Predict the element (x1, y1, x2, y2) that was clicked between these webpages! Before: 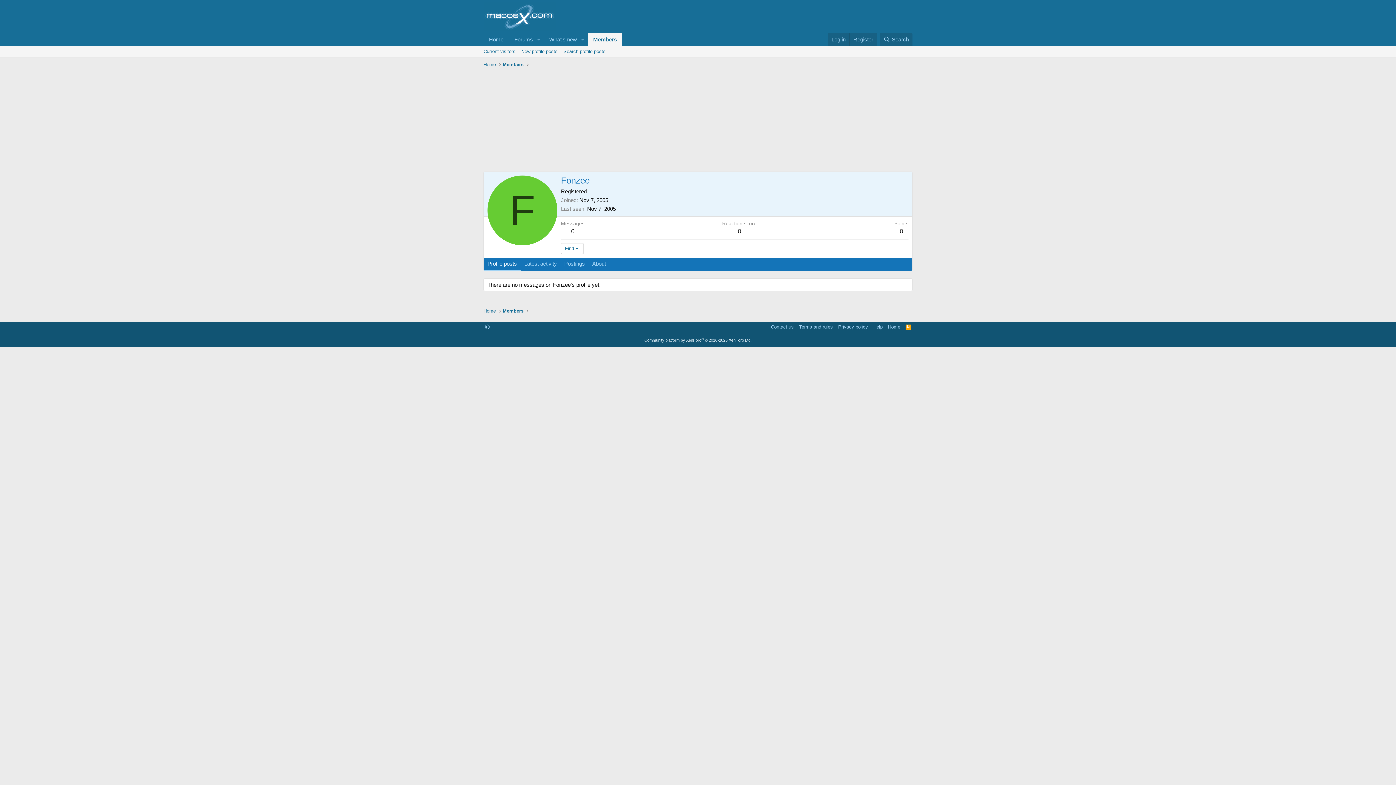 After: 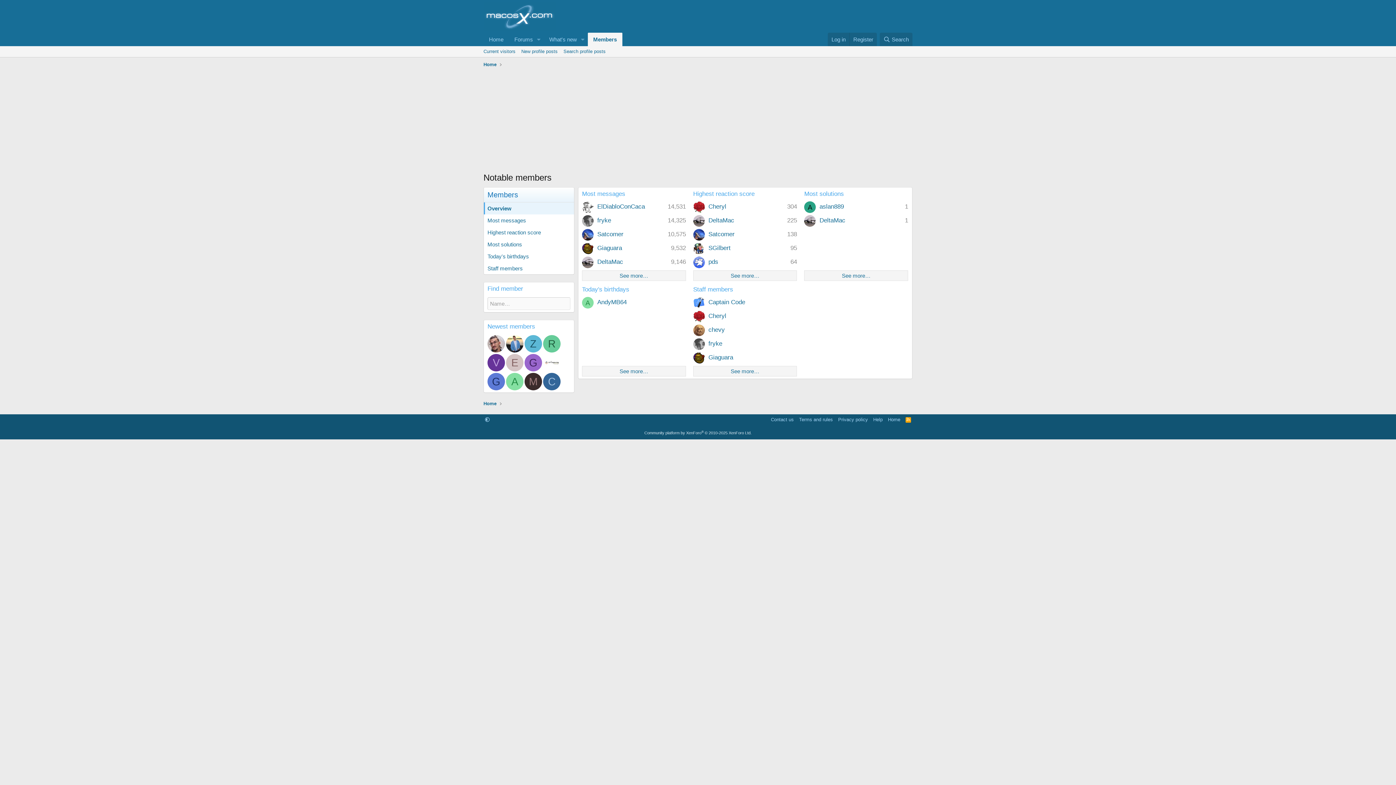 Action: bbox: (587, 32, 622, 46) label: Members